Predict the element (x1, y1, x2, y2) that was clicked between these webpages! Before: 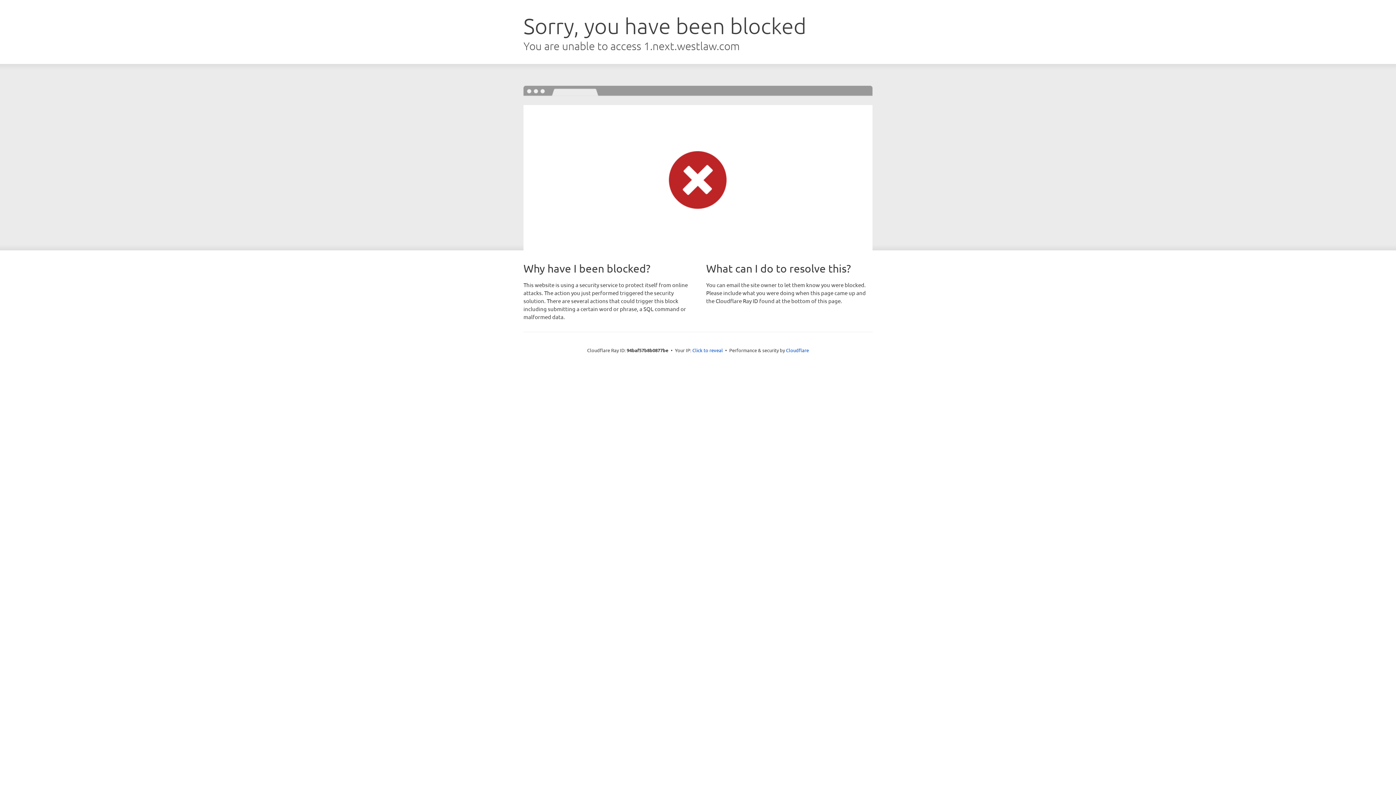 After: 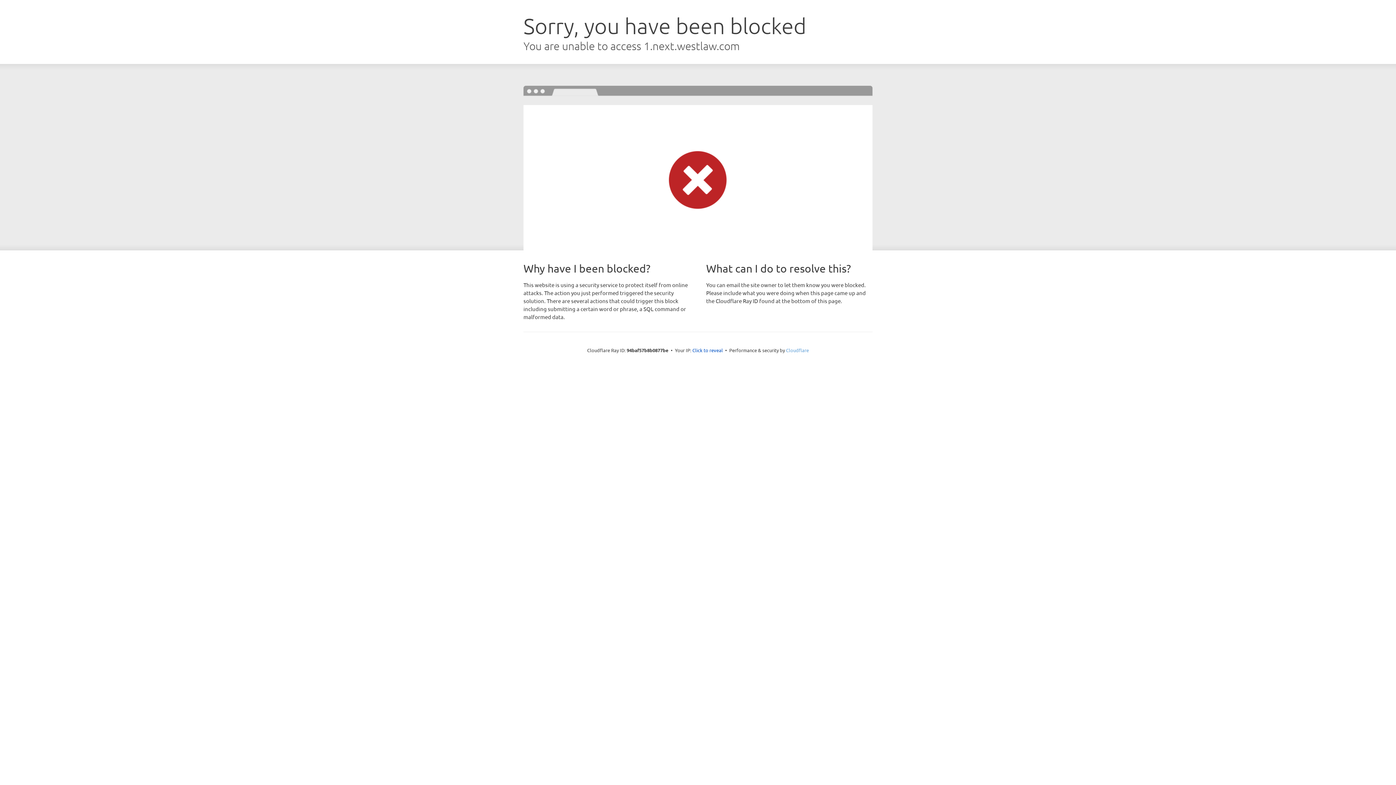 Action: bbox: (786, 347, 809, 353) label: Cloudflare